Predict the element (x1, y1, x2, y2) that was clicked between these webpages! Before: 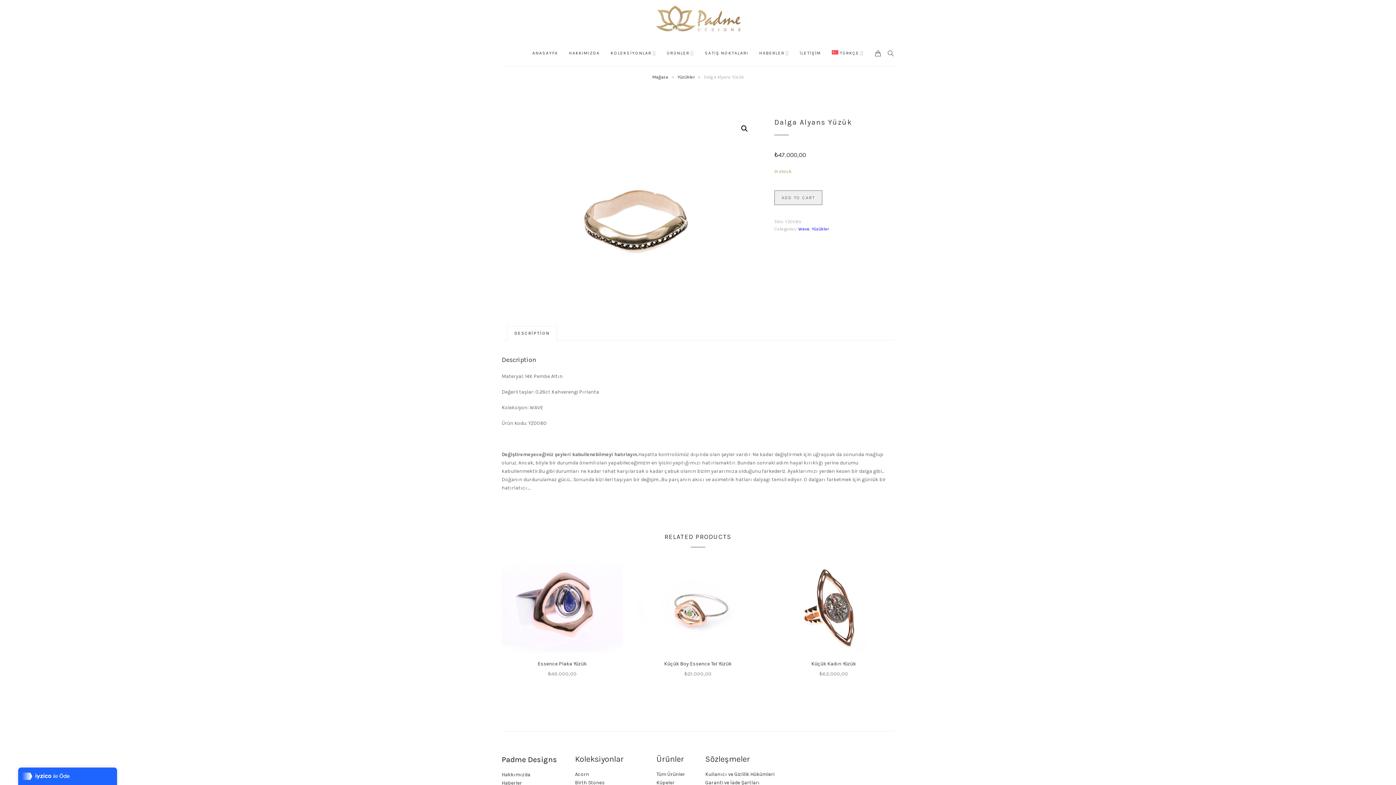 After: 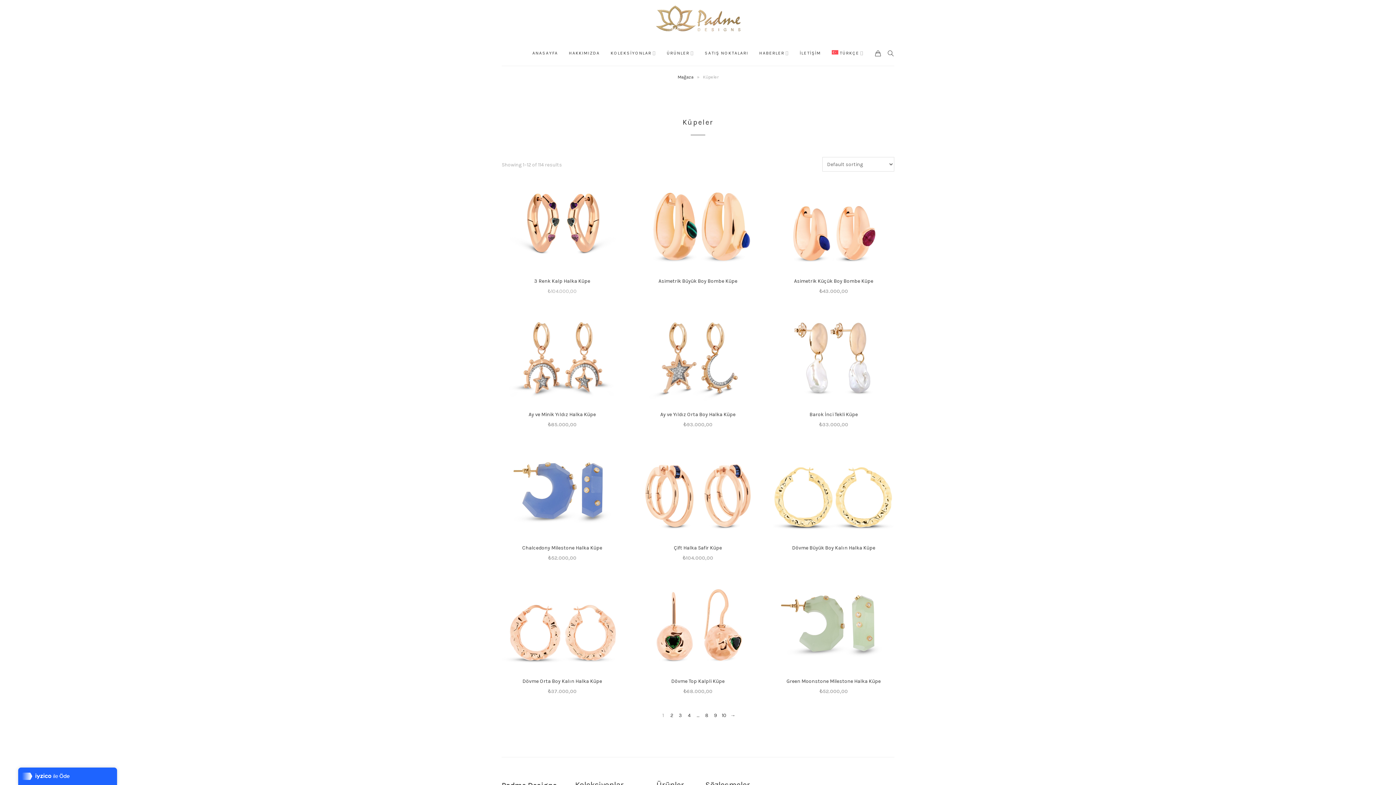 Action: bbox: (656, 779, 674, 786) label: Küpeler